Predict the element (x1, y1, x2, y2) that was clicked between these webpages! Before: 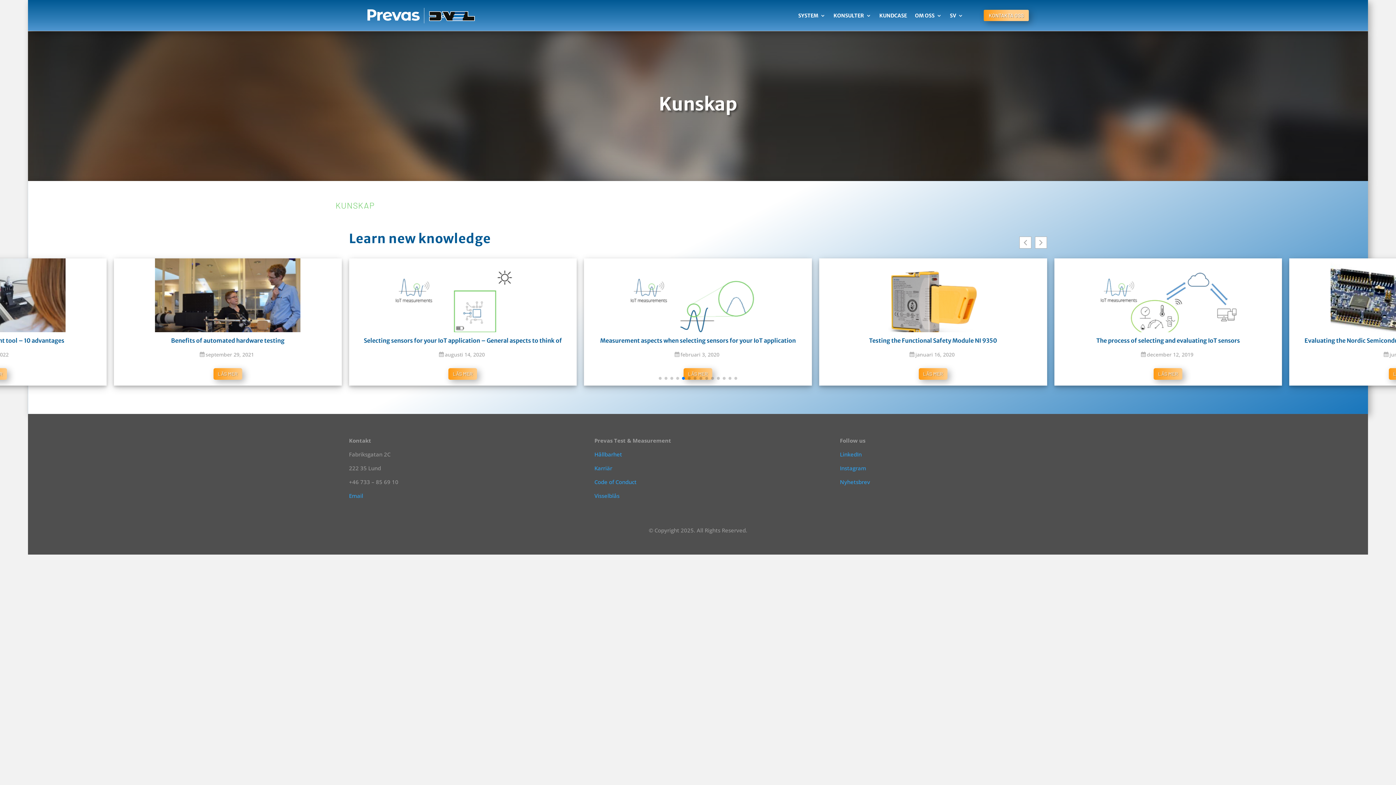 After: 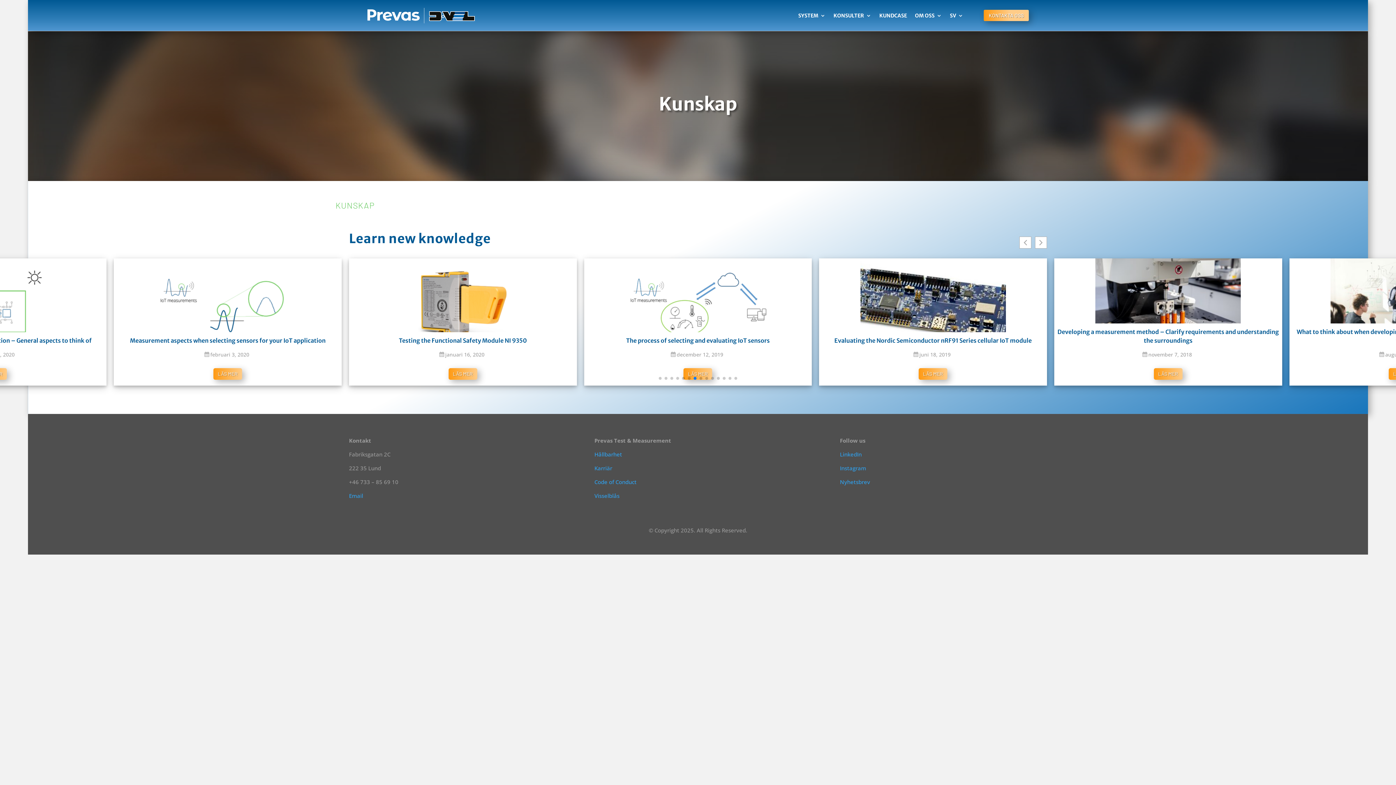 Action: bbox: (693, 377, 696, 380) label: Go to slide 7